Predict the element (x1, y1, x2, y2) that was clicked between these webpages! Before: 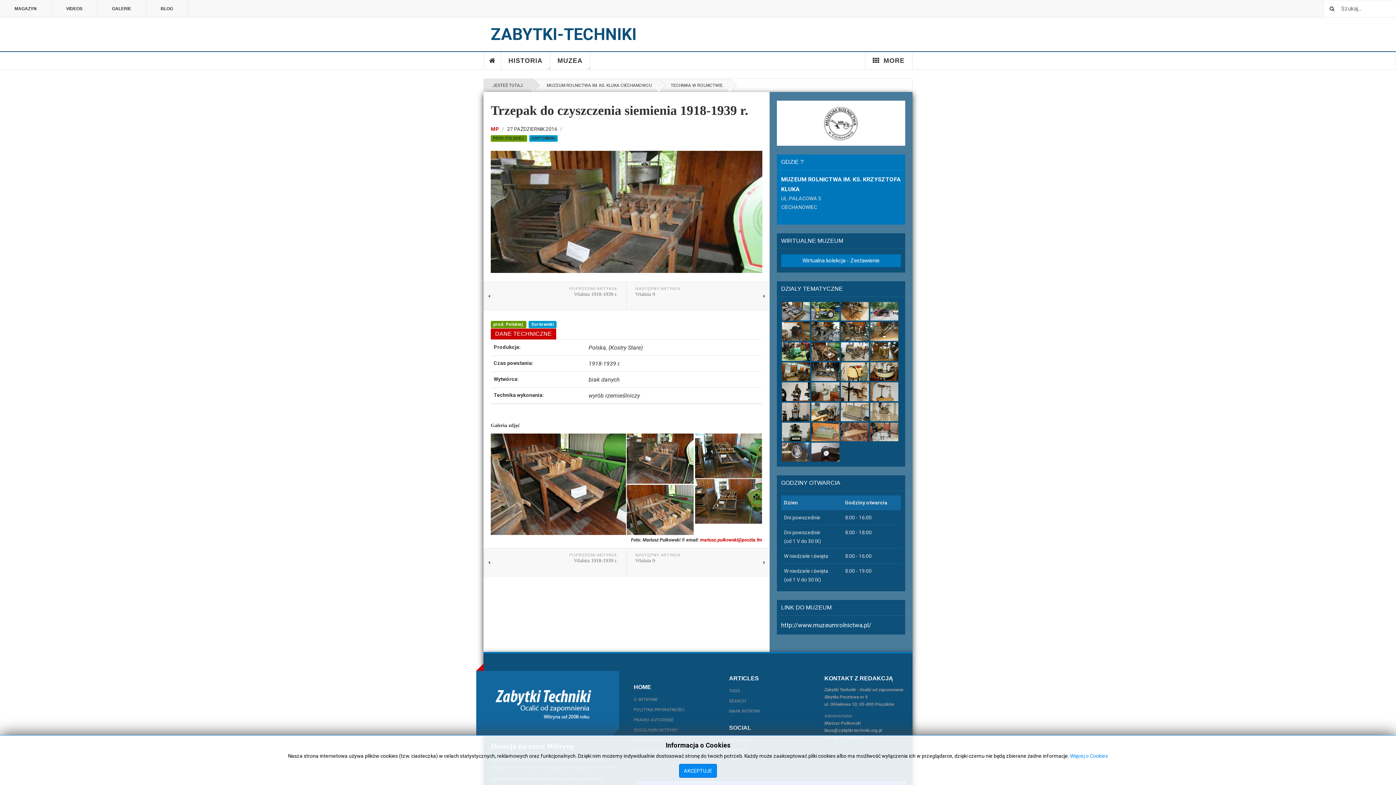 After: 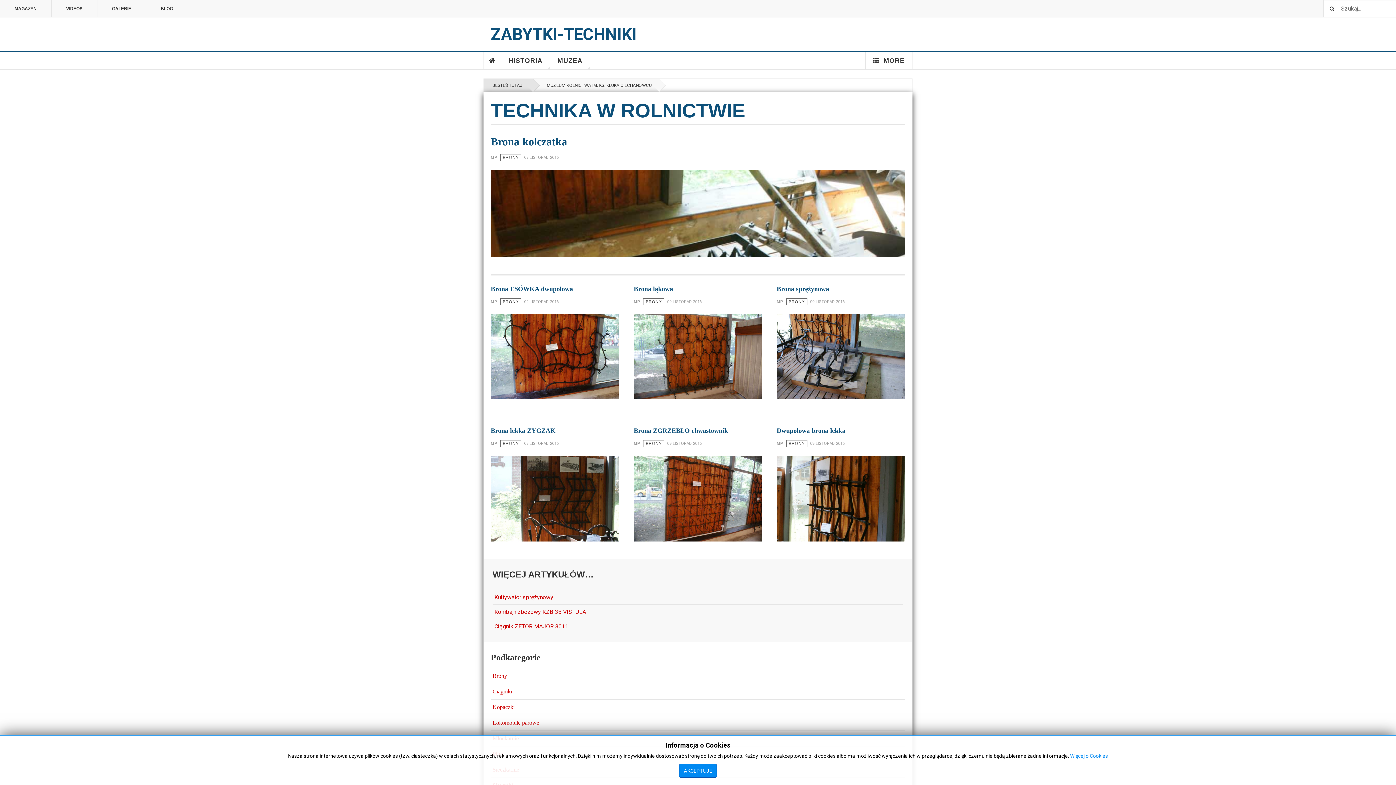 Action: bbox: (659, 78, 730, 92) label: TECHNIKA W ROLNICTWIE